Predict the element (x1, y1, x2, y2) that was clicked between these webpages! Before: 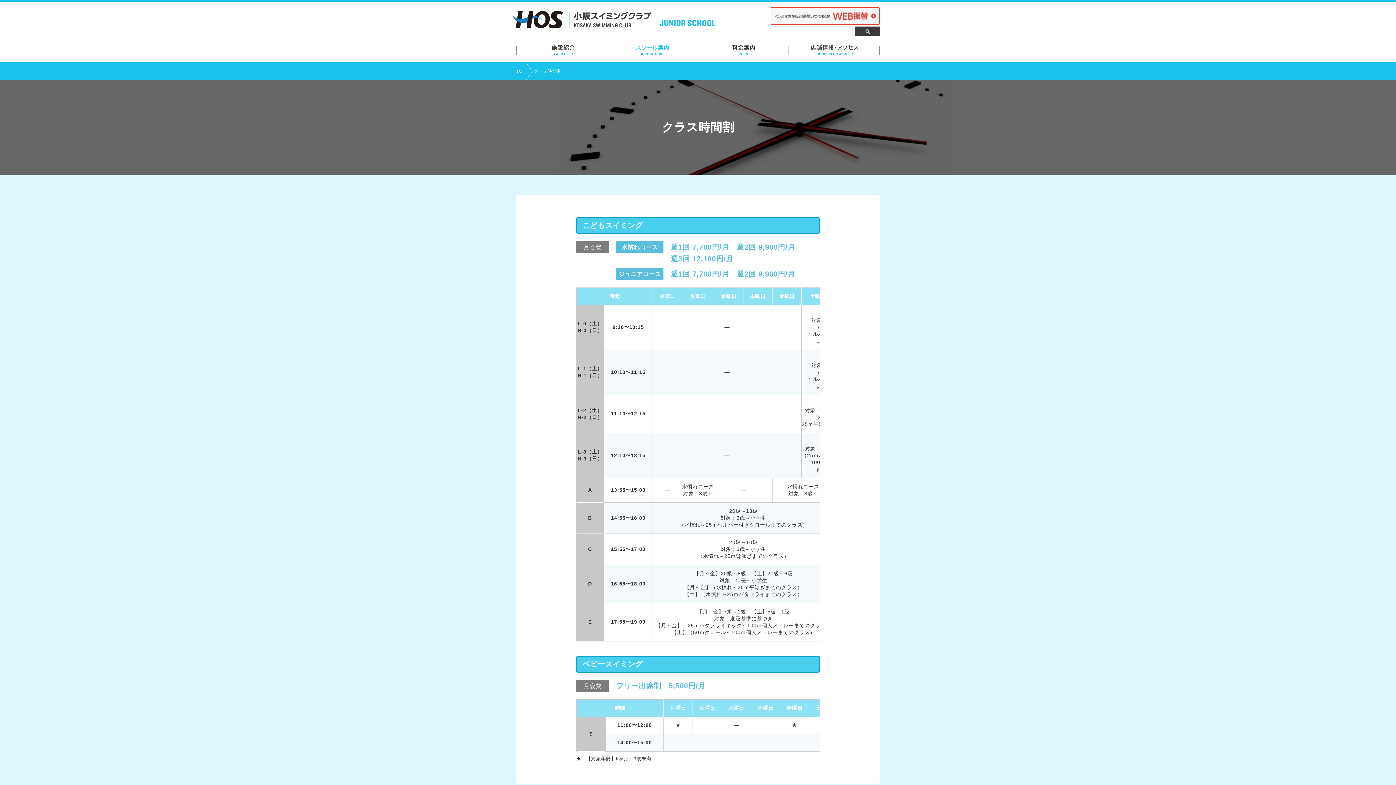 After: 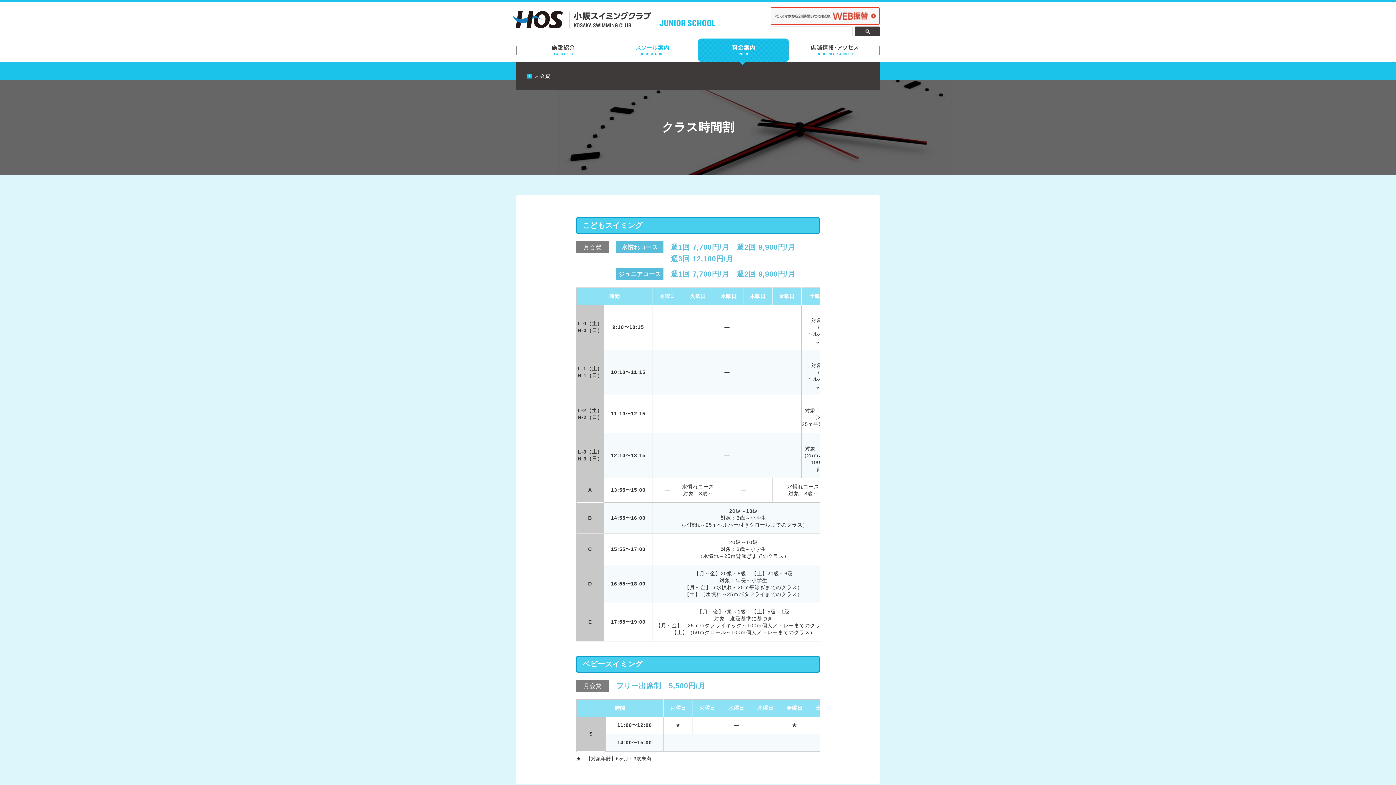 Action: label: 料金案内 bbox: (698, 38, 789, 62)